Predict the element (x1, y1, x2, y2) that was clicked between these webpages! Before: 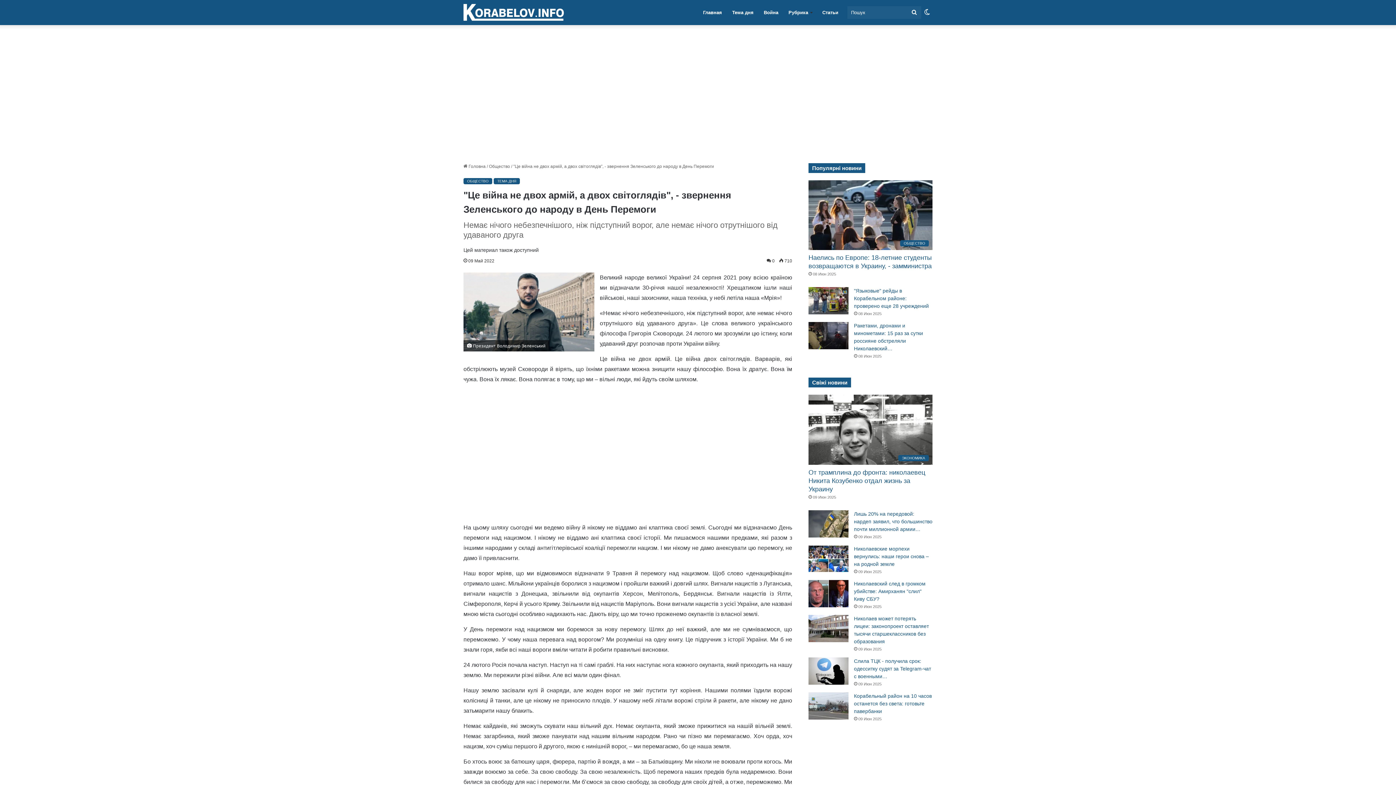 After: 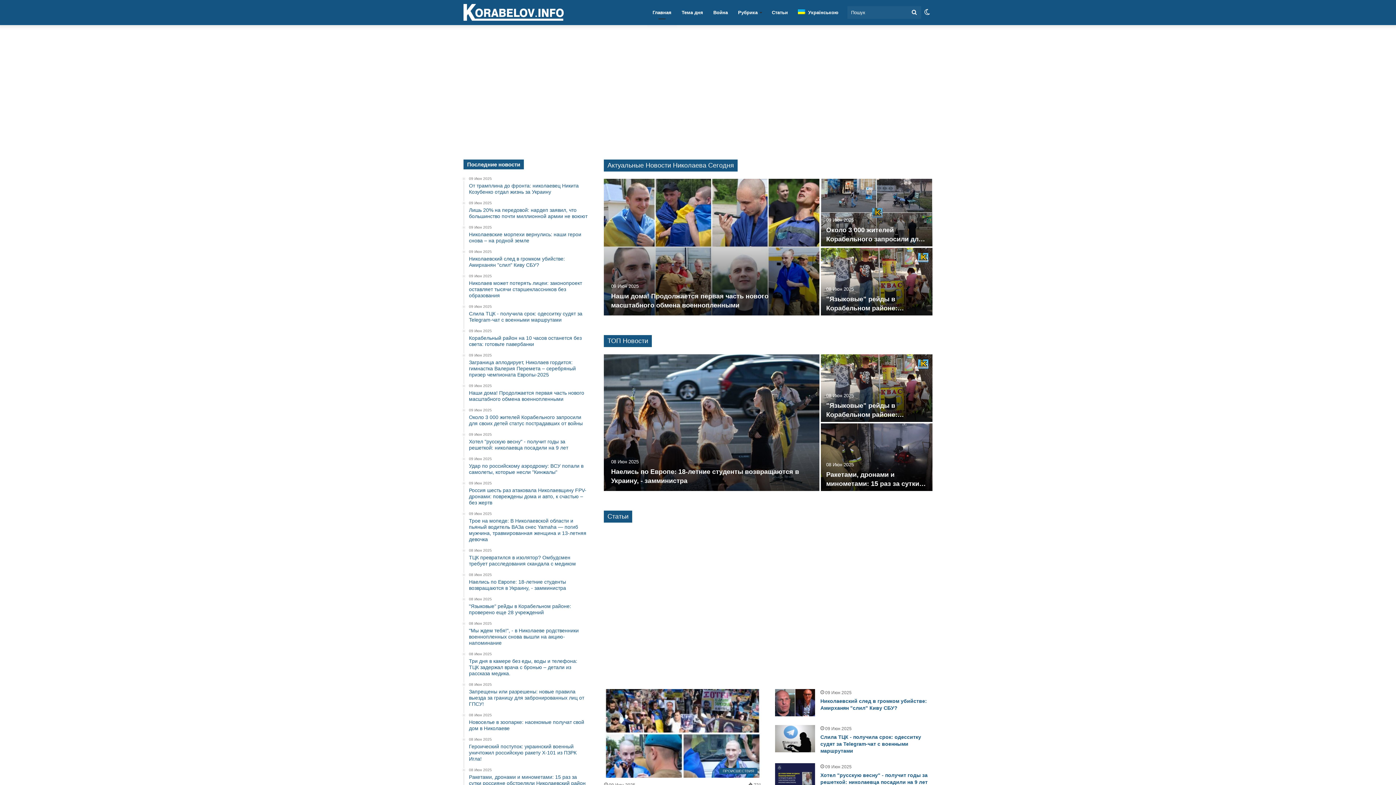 Action: label: Главная bbox: (698, 0, 727, 25)